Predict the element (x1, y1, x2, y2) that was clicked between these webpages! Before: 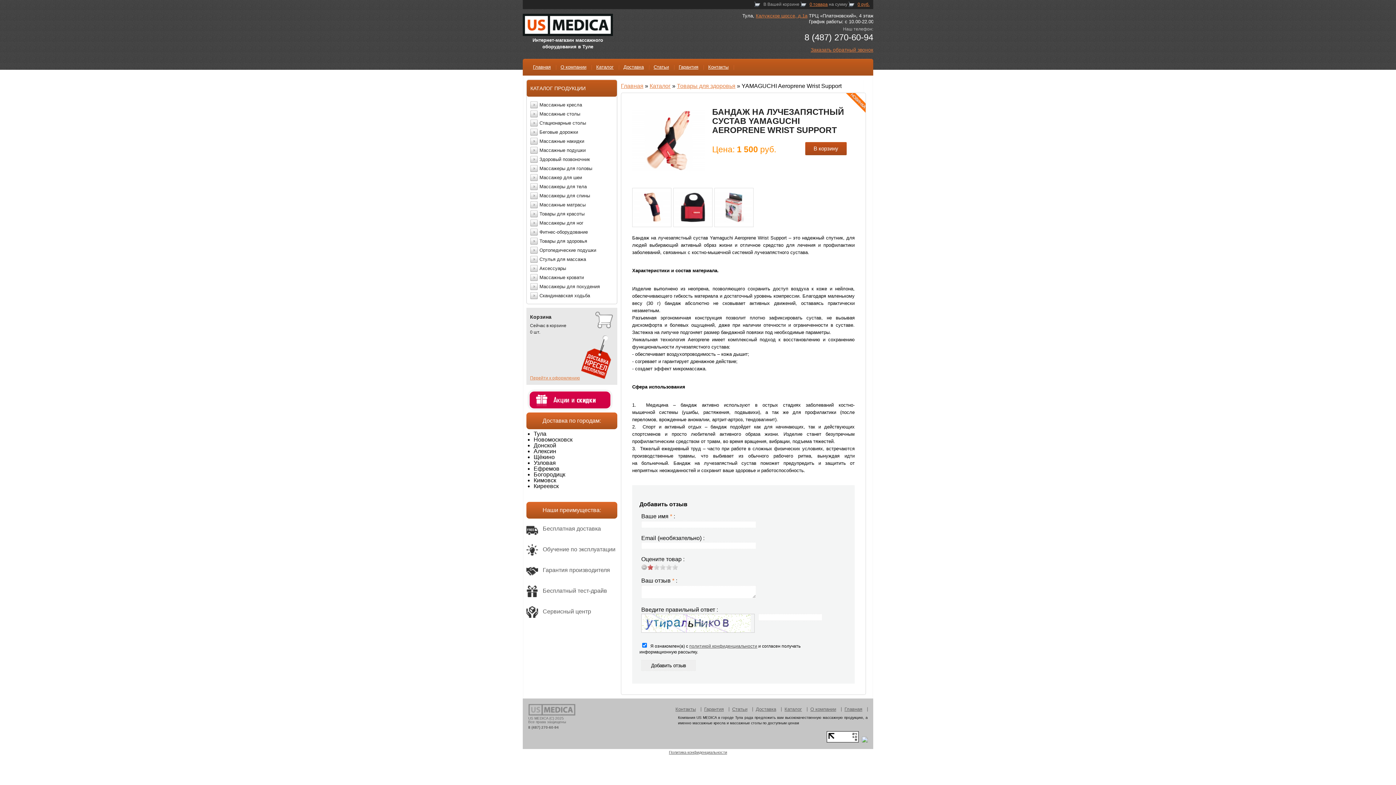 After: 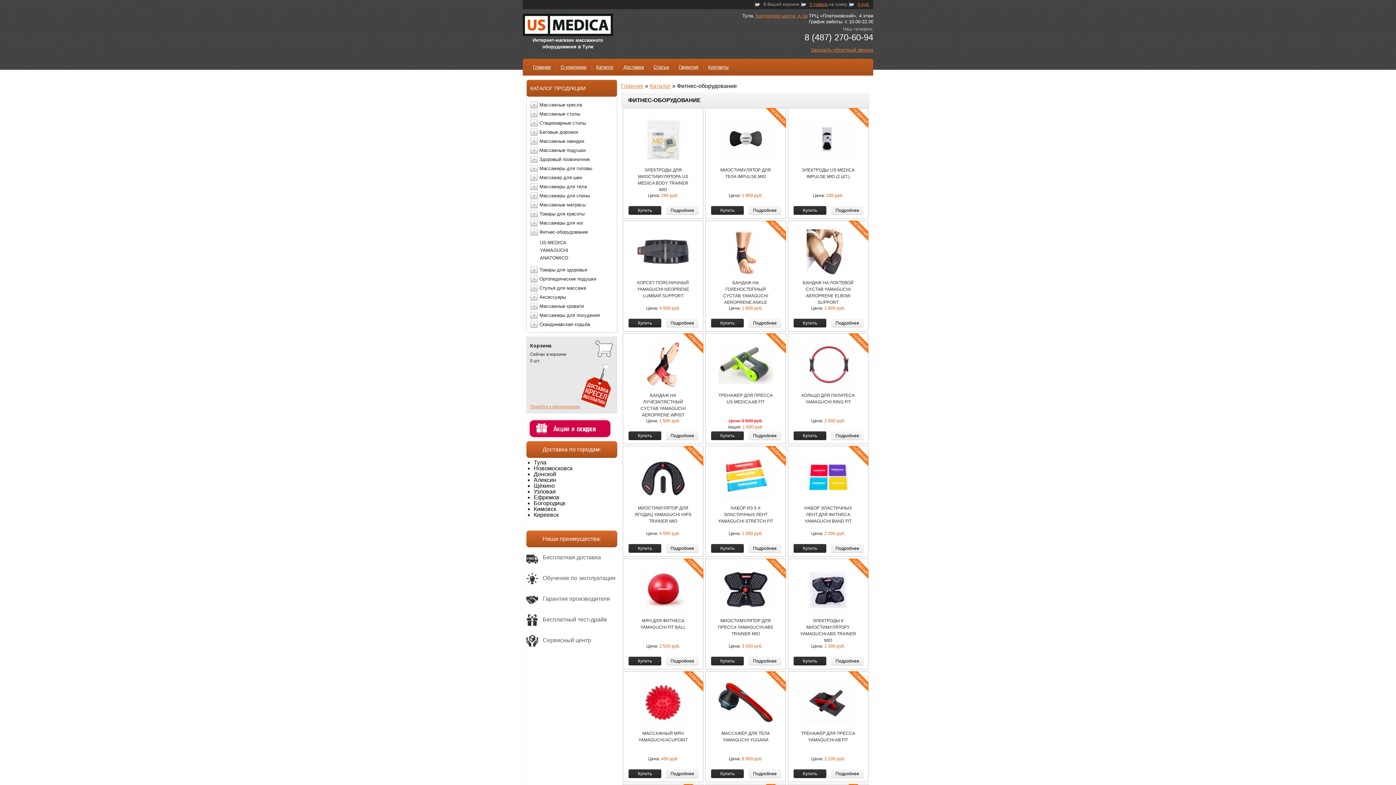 Action: label: Фитнес-оборудование bbox: (530, 227, 613, 236)